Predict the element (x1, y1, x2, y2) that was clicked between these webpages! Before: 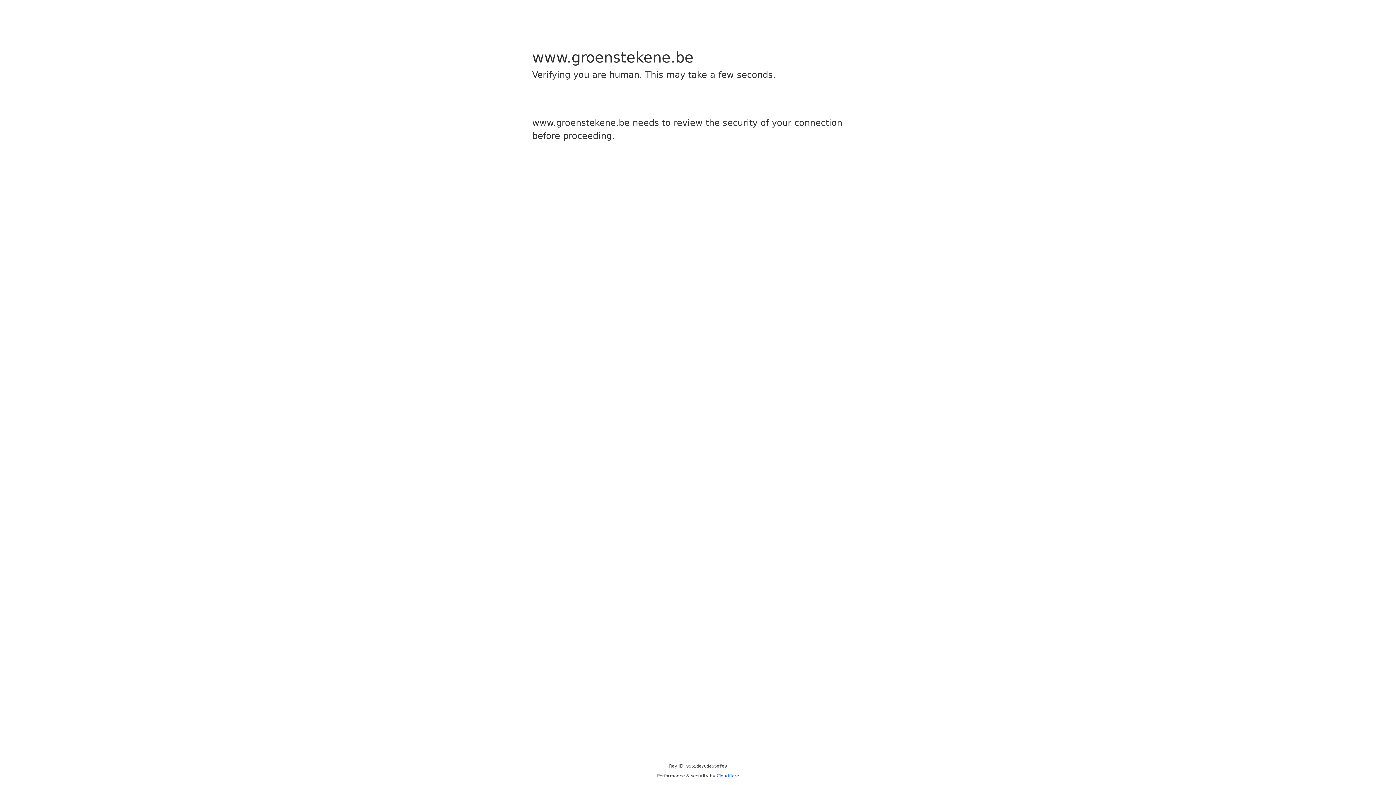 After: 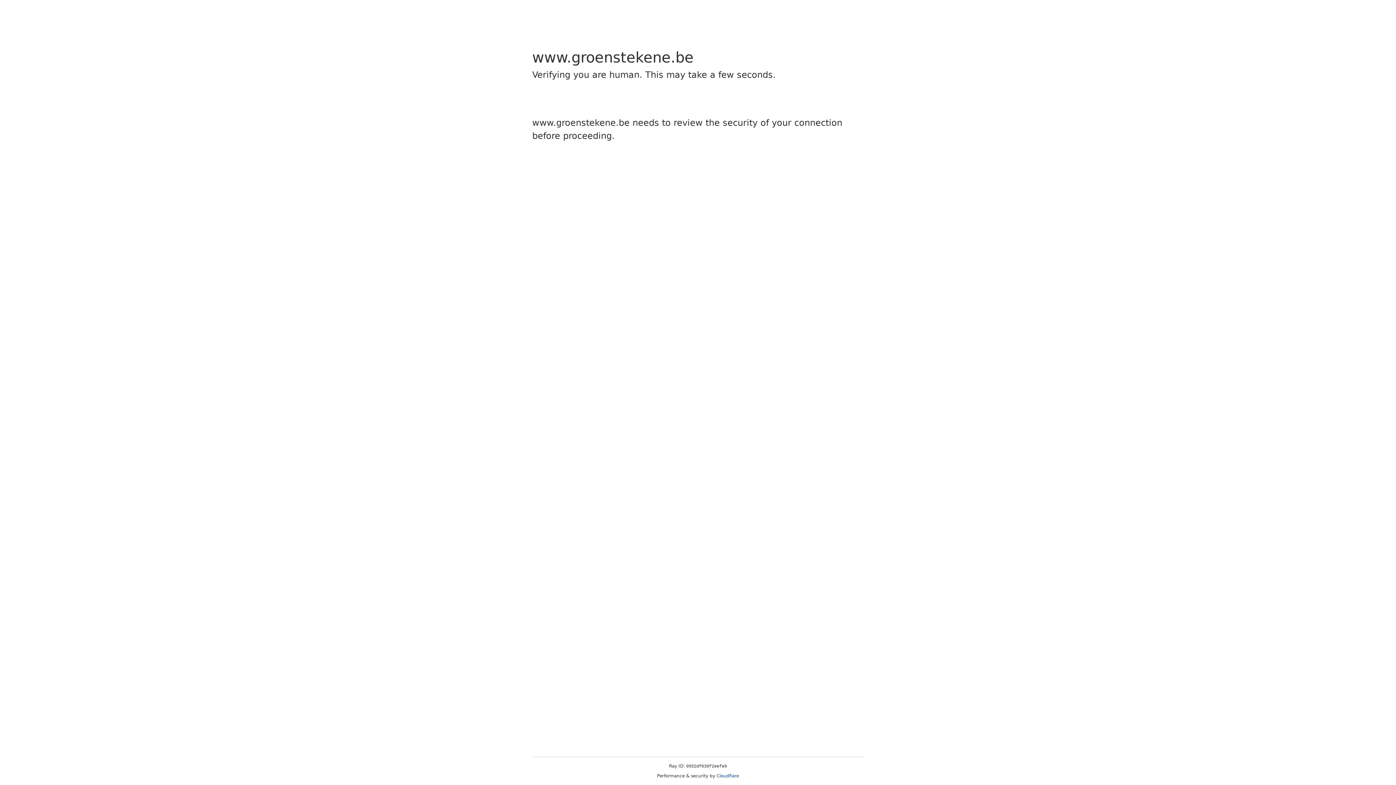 Action: label: Cloudflare bbox: (716, 773, 739, 778)